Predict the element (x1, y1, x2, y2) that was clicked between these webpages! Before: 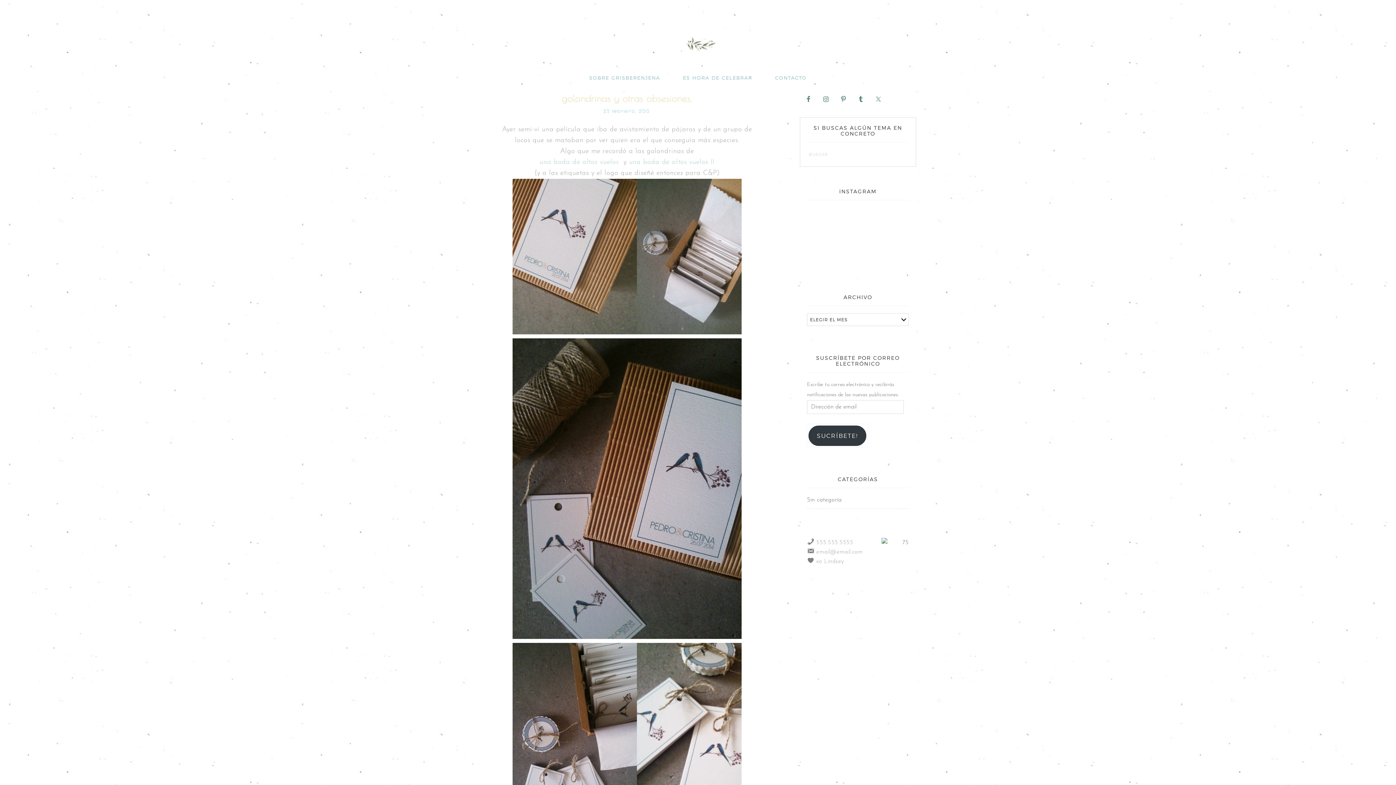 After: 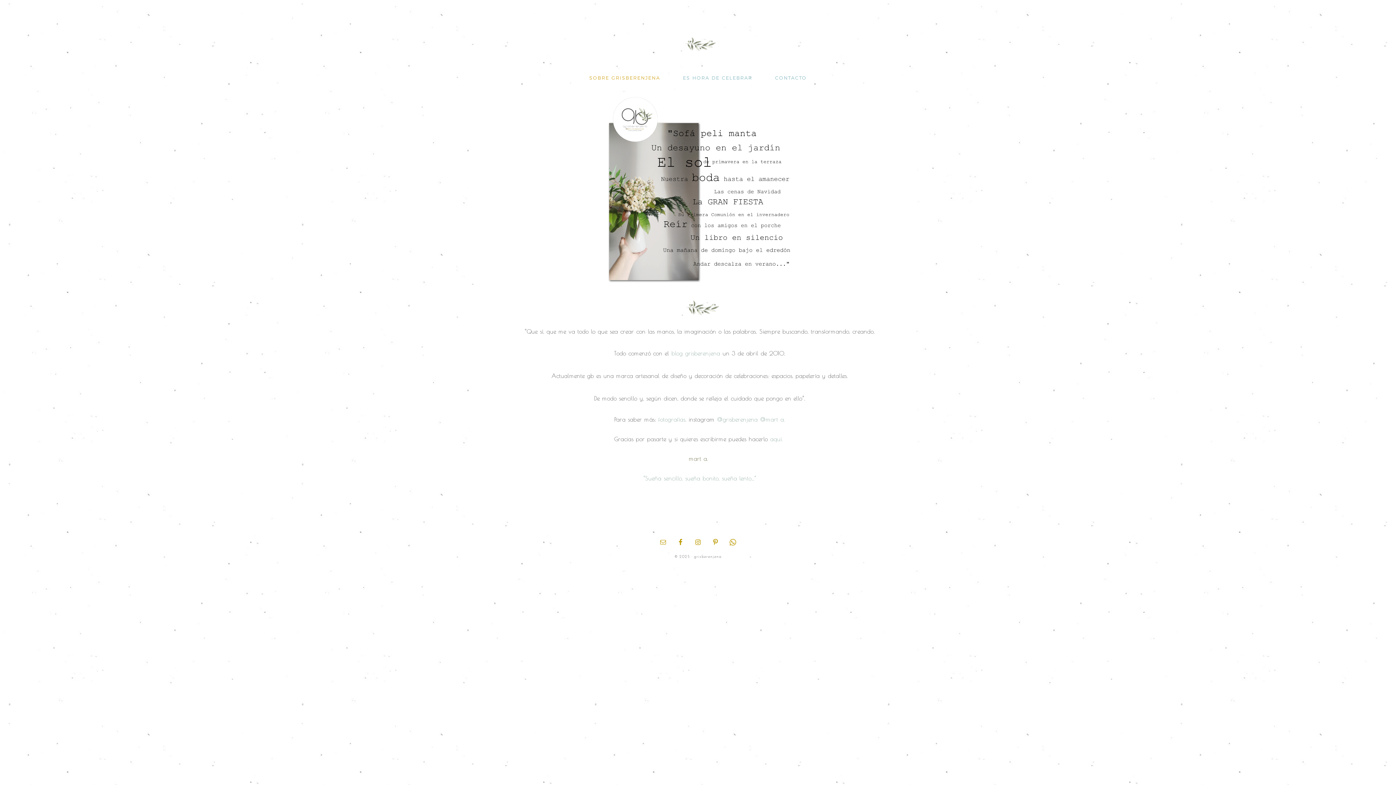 Action: bbox: (580, 70, 669, 85) label: SOBRE GRISBERENJENA